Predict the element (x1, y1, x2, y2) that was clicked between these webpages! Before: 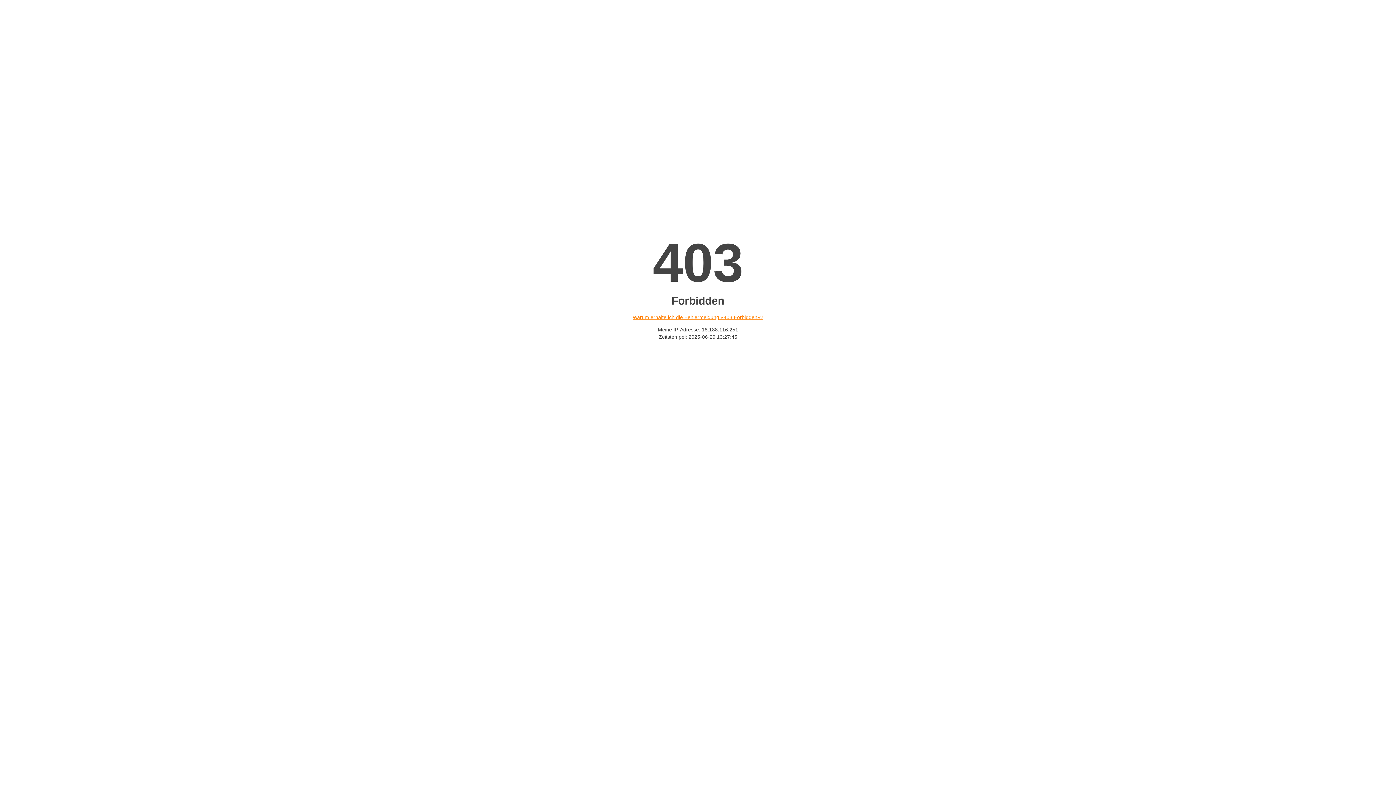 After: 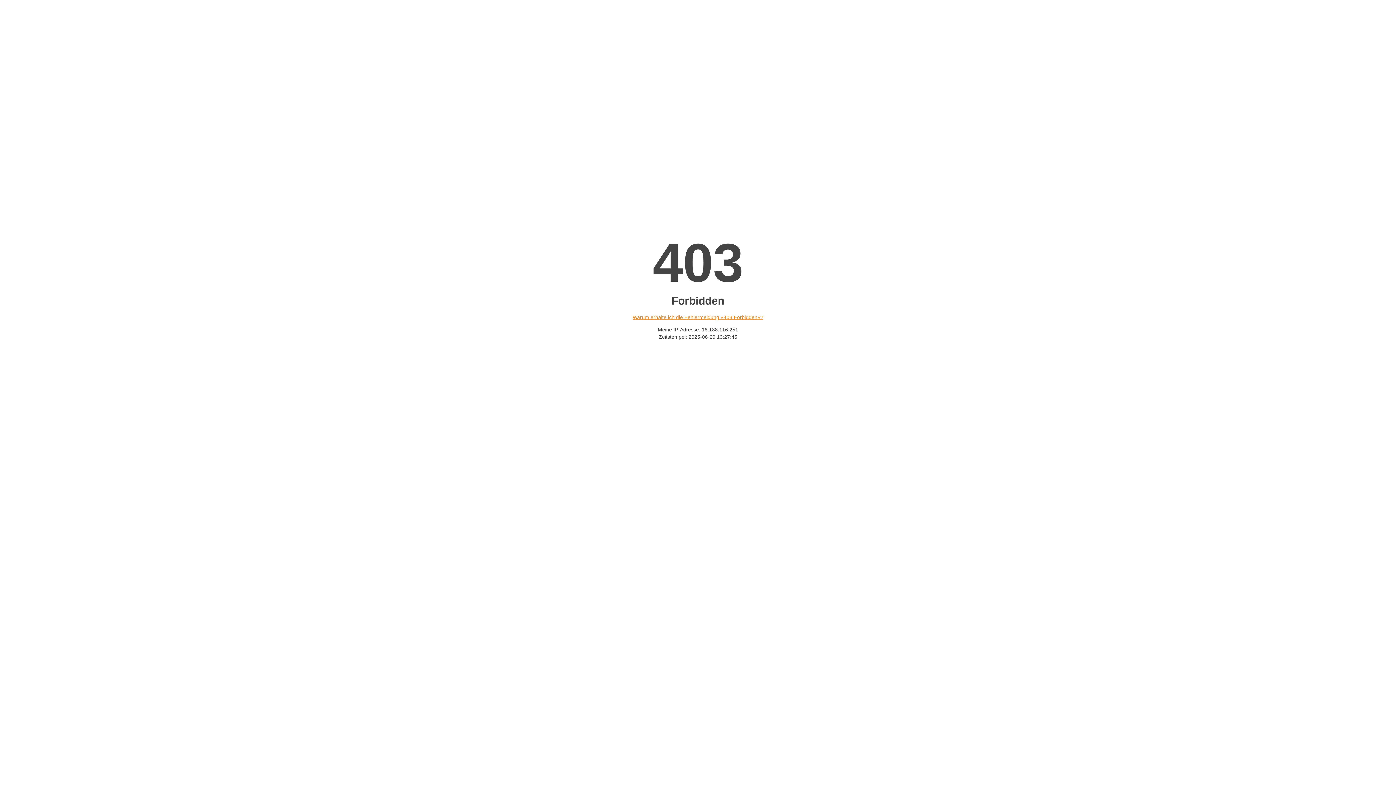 Action: label: Warum erhalte ich die Fehlermeldung «403 Forbidden»? bbox: (632, 314, 763, 320)